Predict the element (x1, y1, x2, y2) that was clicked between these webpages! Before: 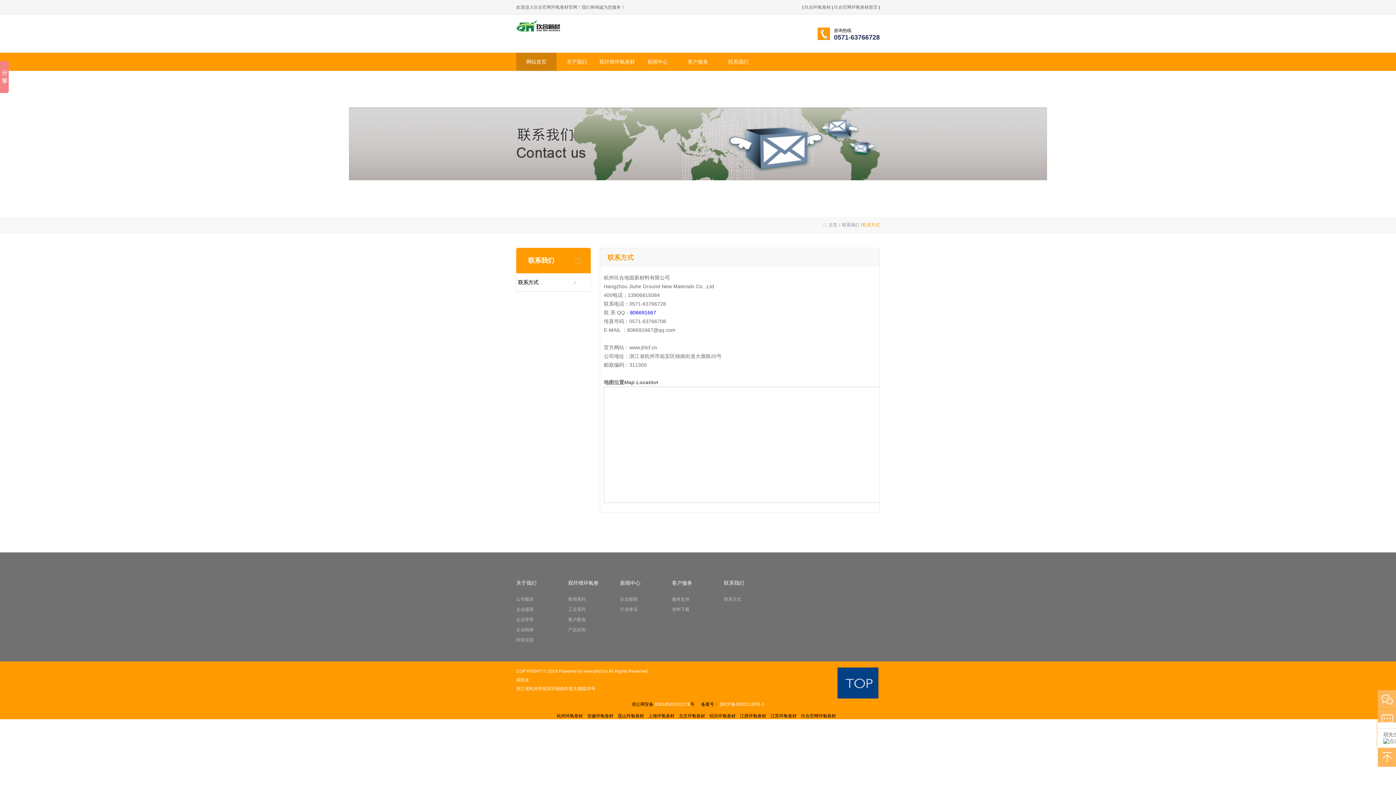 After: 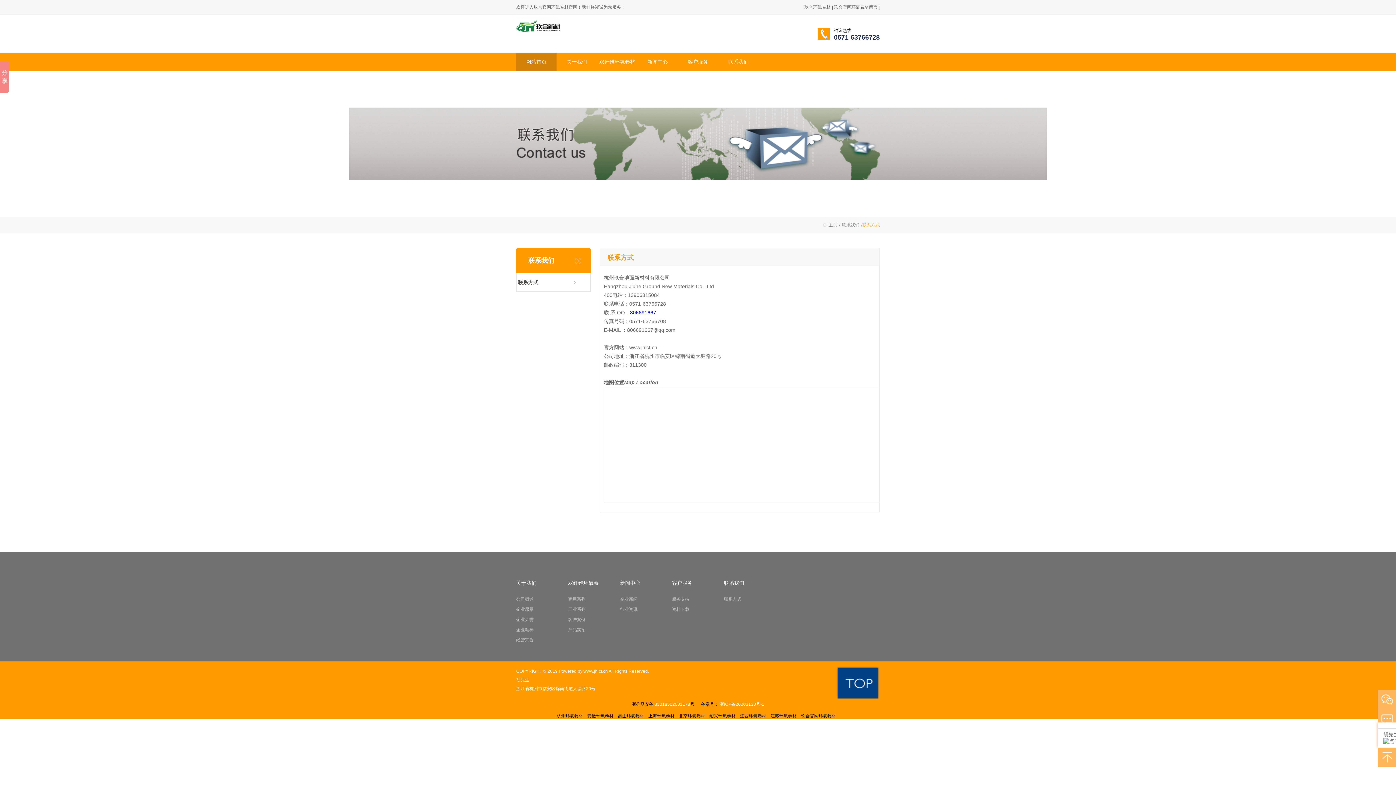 Action: label: 联系我们 bbox: (718, 52, 758, 70)